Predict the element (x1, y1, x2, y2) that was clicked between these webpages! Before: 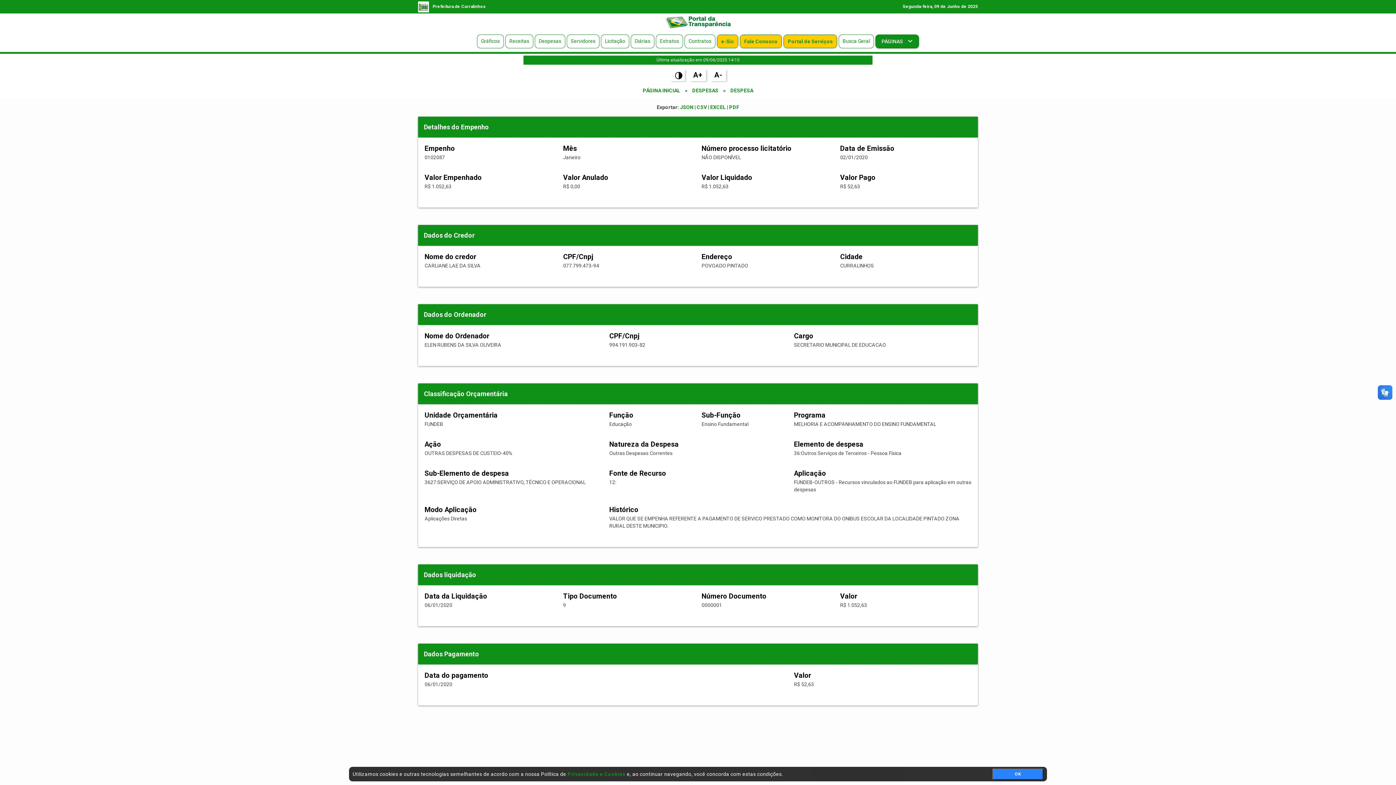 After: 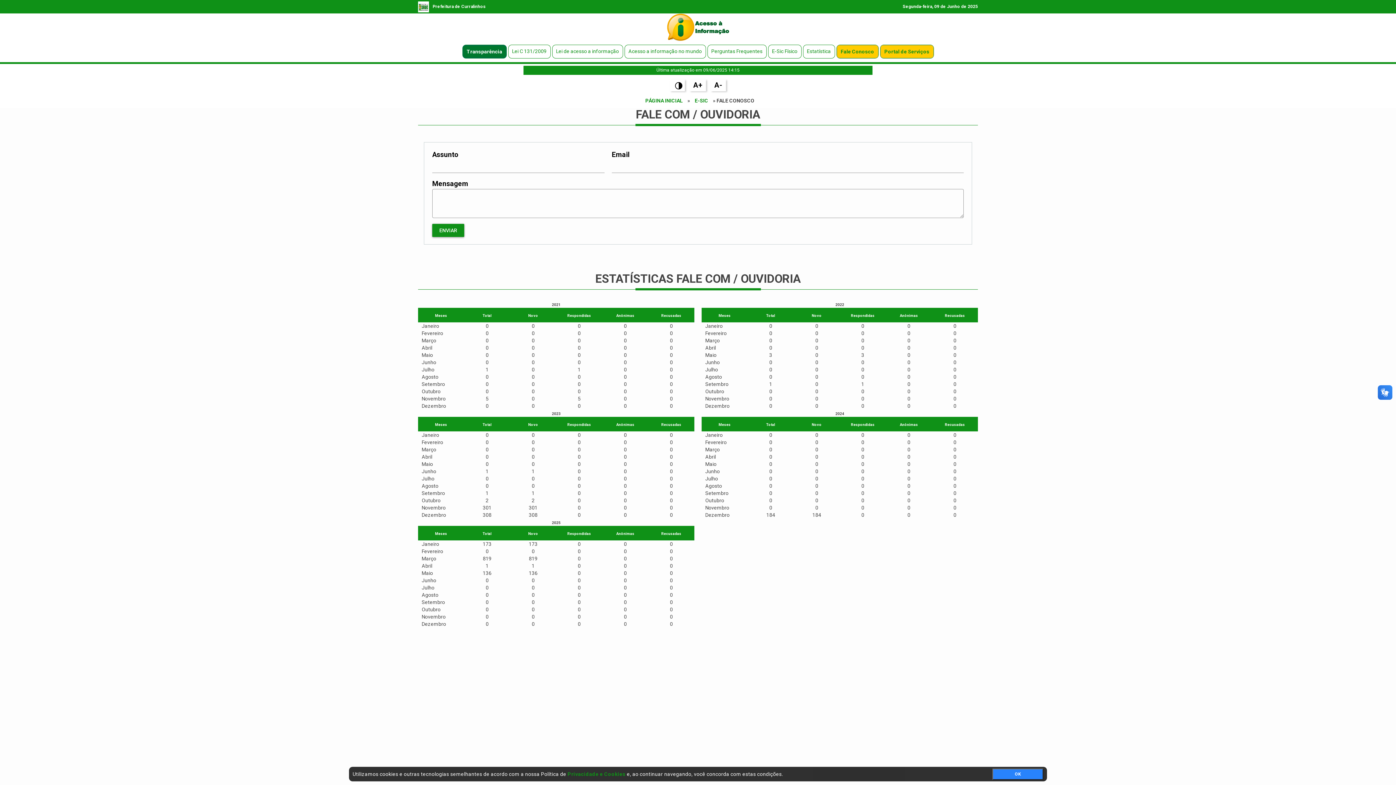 Action: label: Fale Conosco bbox: (740, 34, 781, 48)